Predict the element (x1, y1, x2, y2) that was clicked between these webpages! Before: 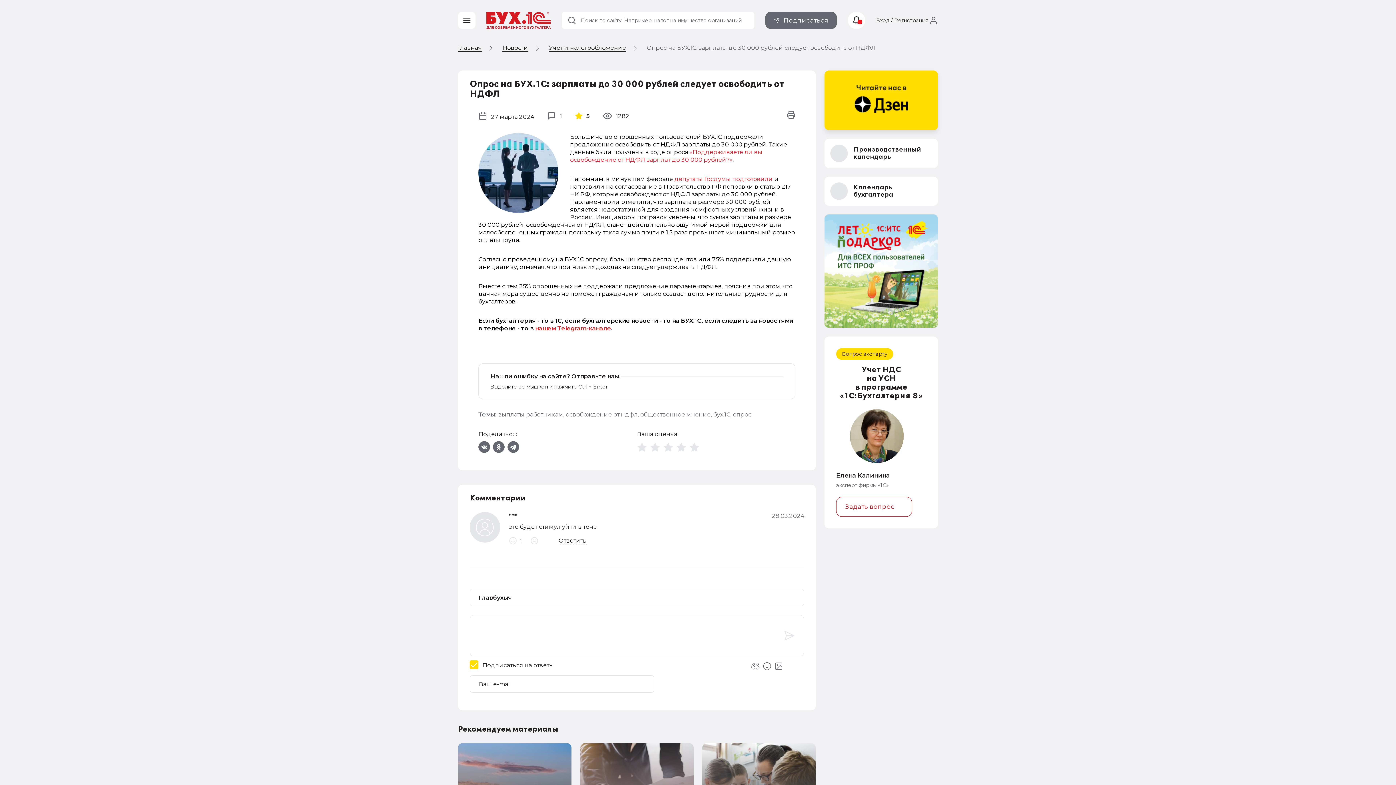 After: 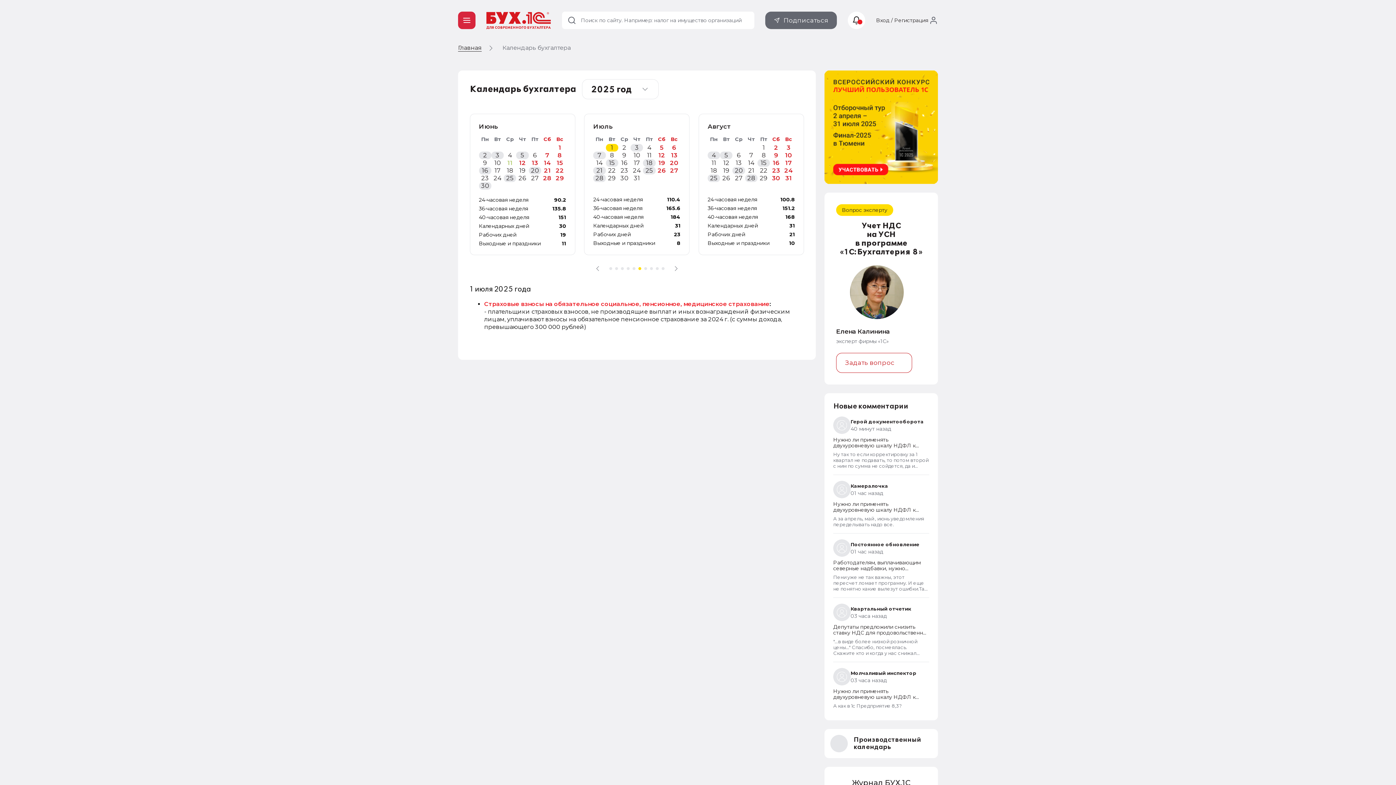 Action: label: Календарь бухгалтера bbox: (824, 176, 938, 205)